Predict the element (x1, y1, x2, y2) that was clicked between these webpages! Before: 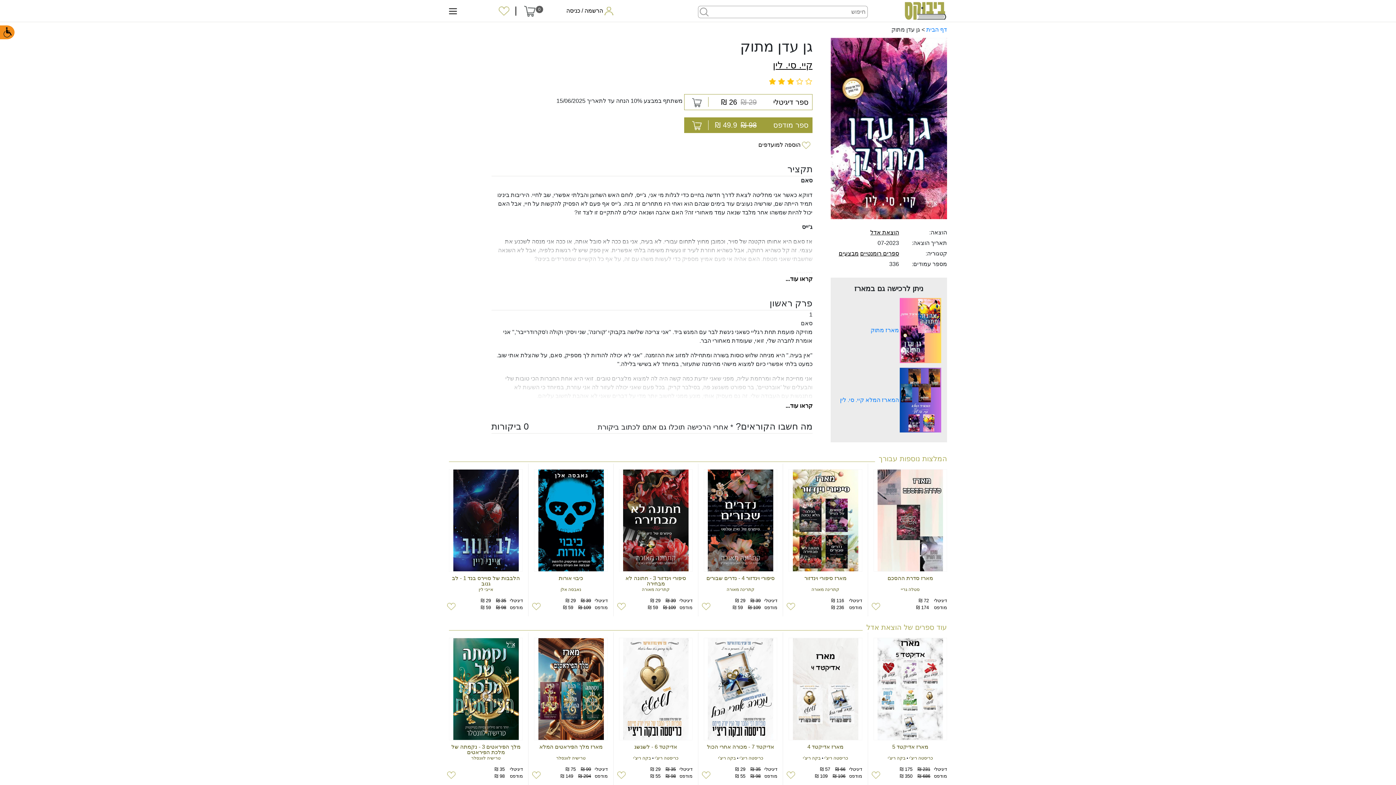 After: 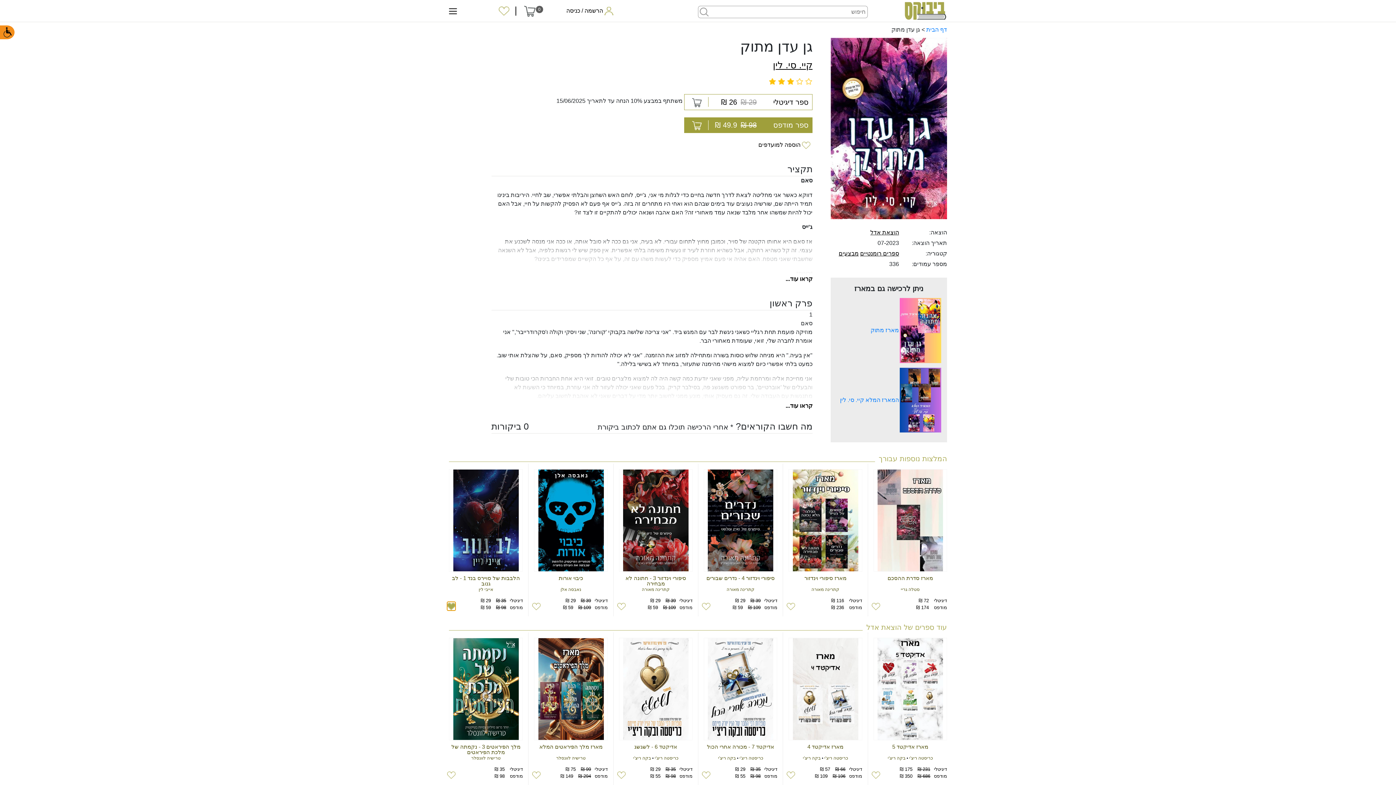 Action: bbox: (447, 602, 455, 610)